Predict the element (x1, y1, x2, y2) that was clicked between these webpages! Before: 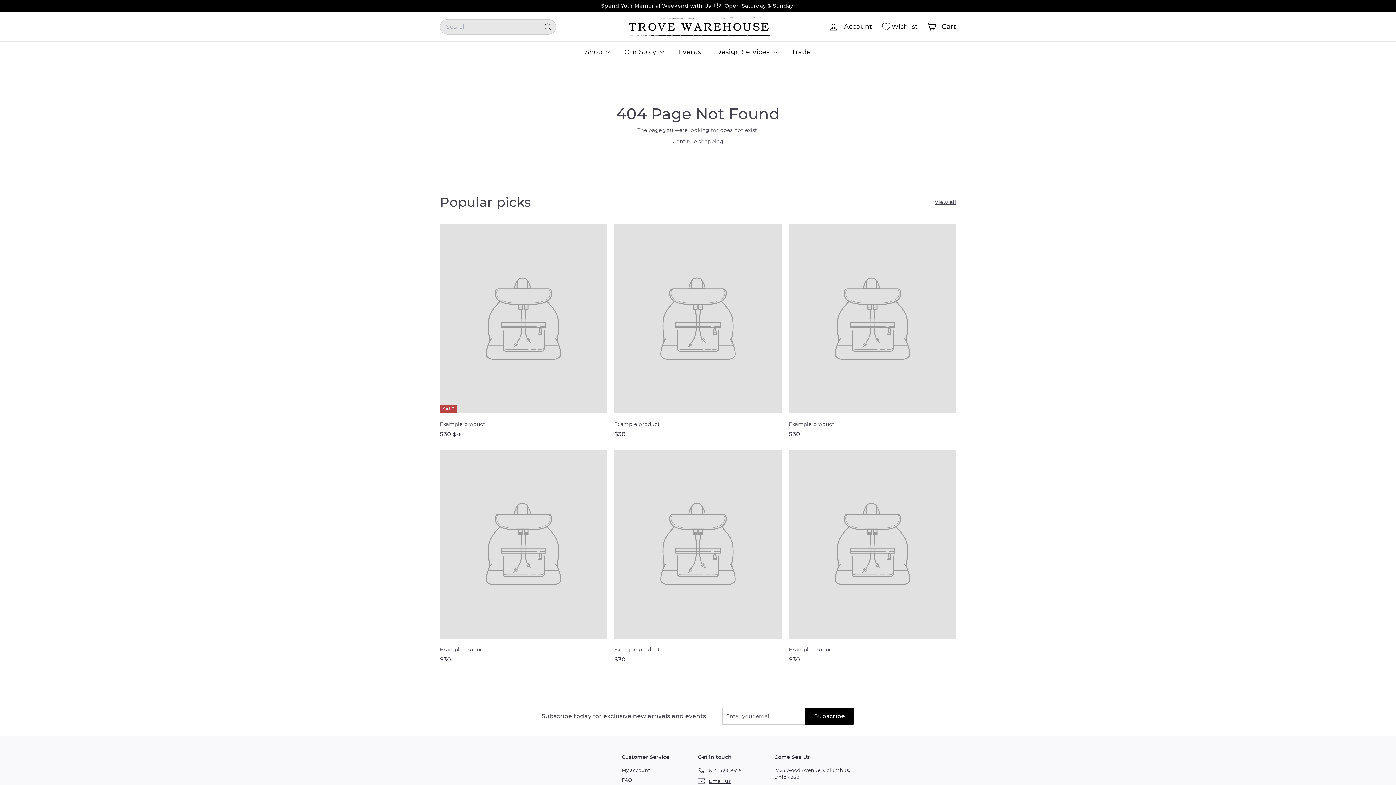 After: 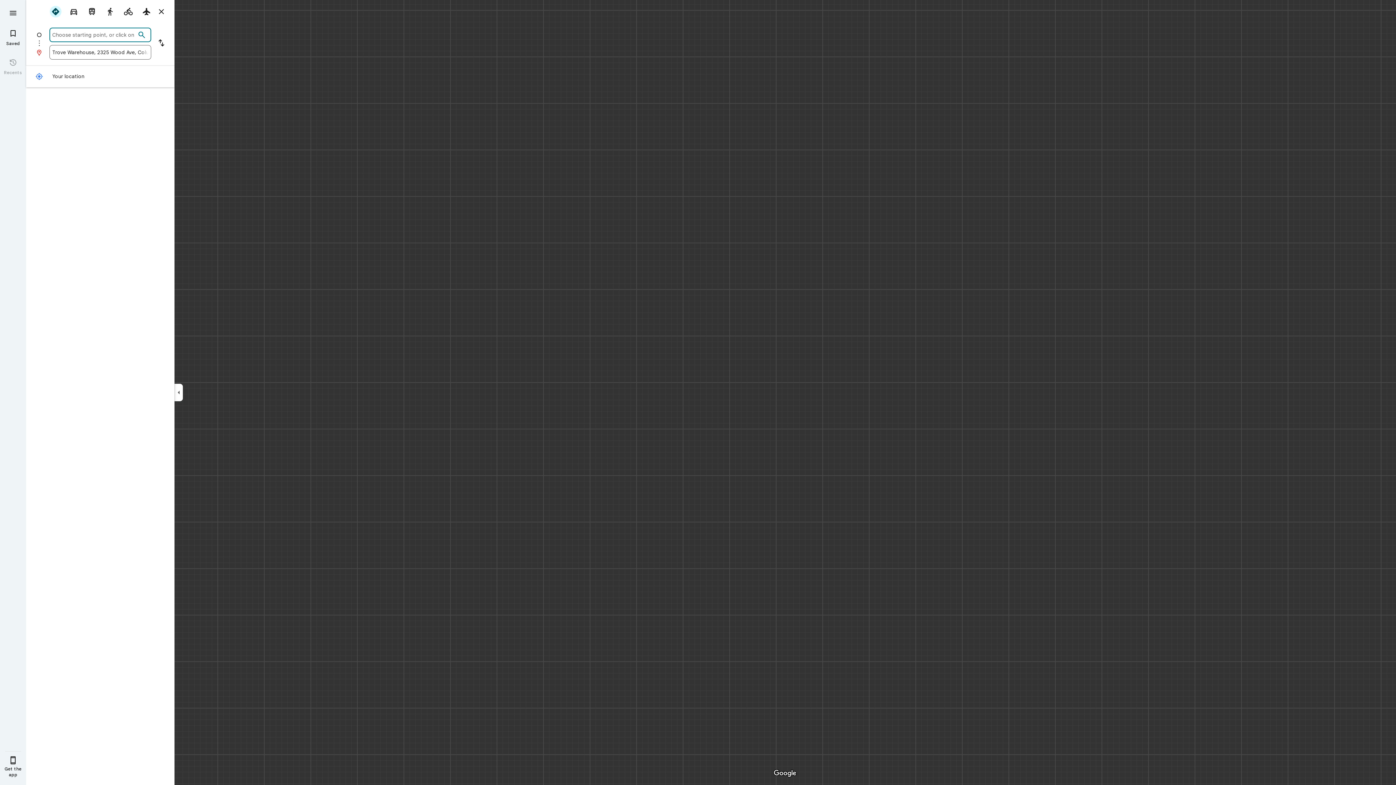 Action: label: 2325 Wood Avenue, Columbus, Ohio 43221 bbox: (774, 765, 850, 782)